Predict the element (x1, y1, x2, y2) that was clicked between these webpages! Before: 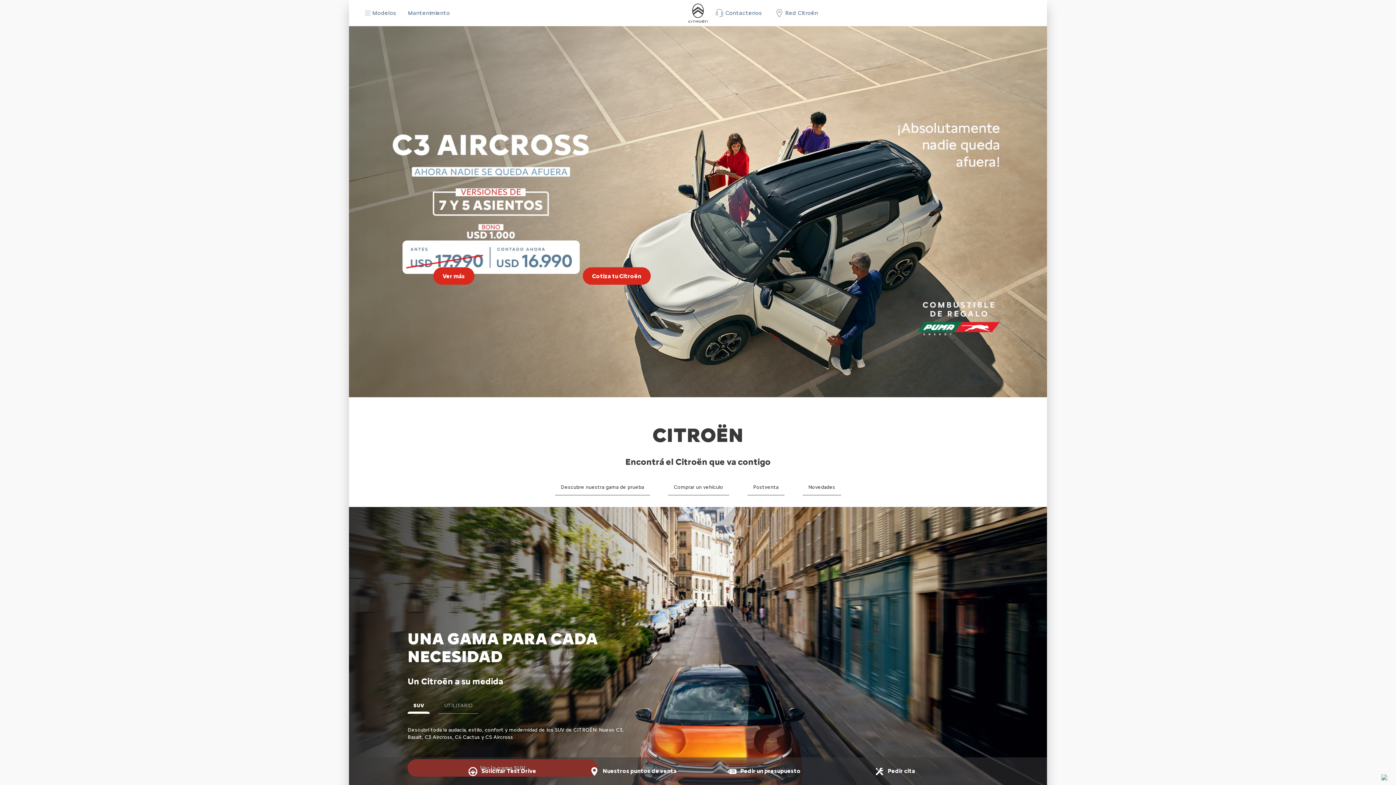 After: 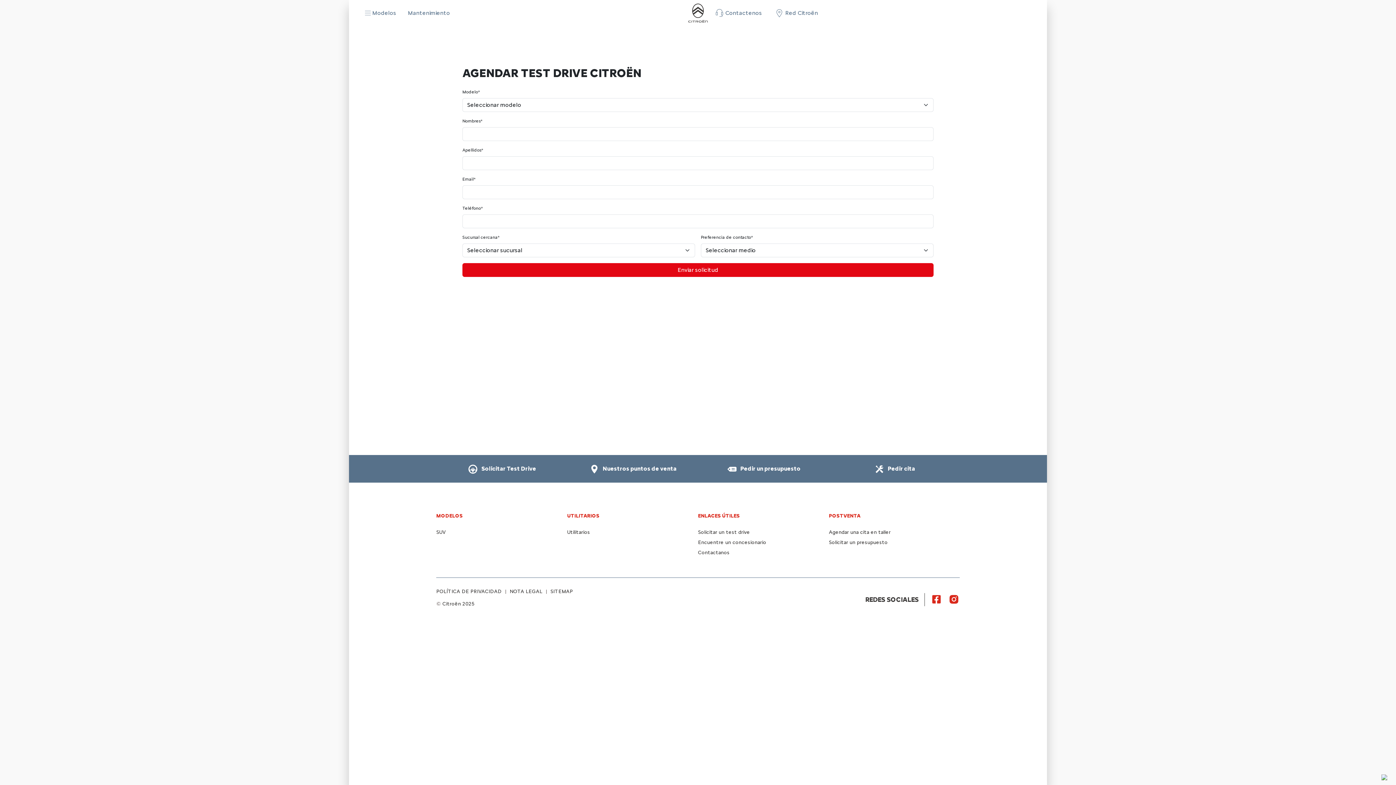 Action: label:  Solicitar Test Drive bbox: (466, 765, 537, 778)